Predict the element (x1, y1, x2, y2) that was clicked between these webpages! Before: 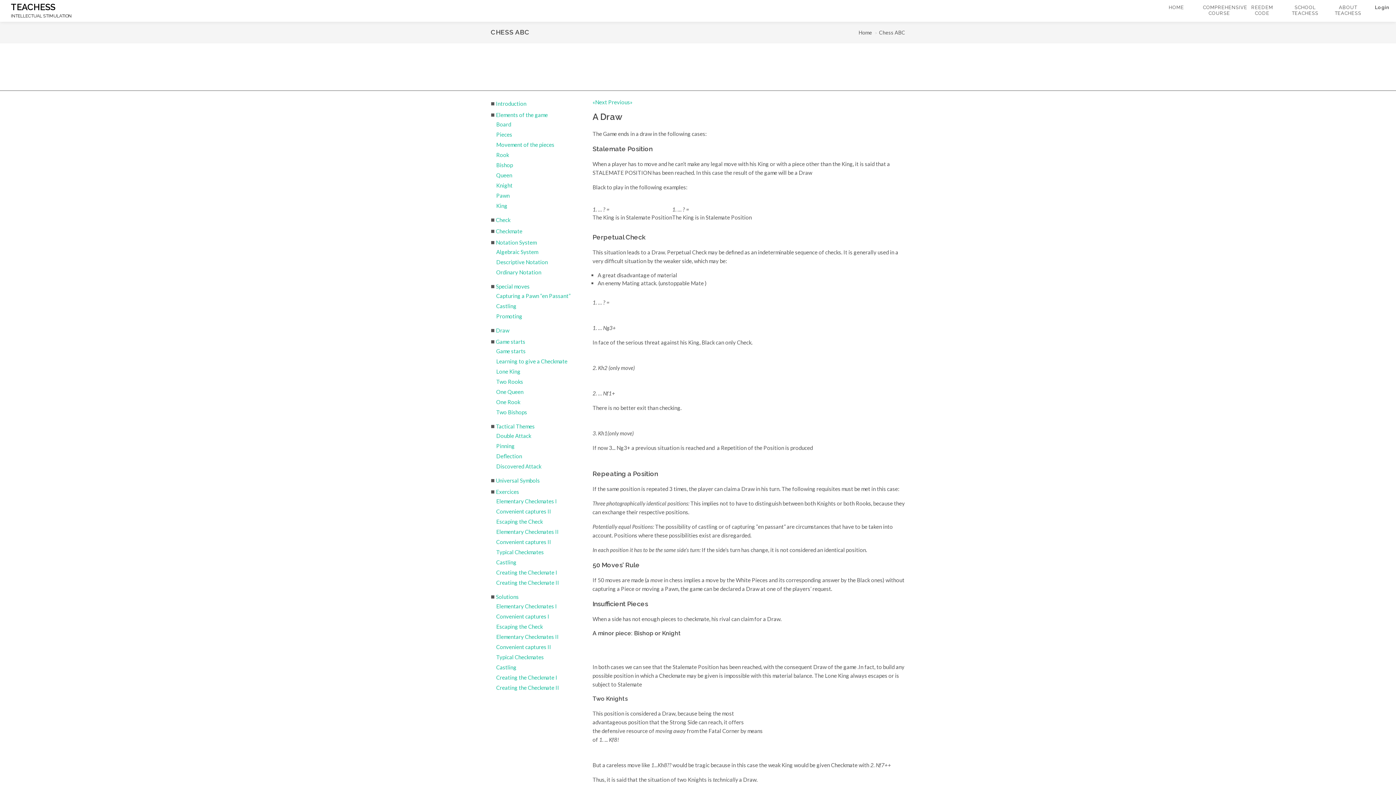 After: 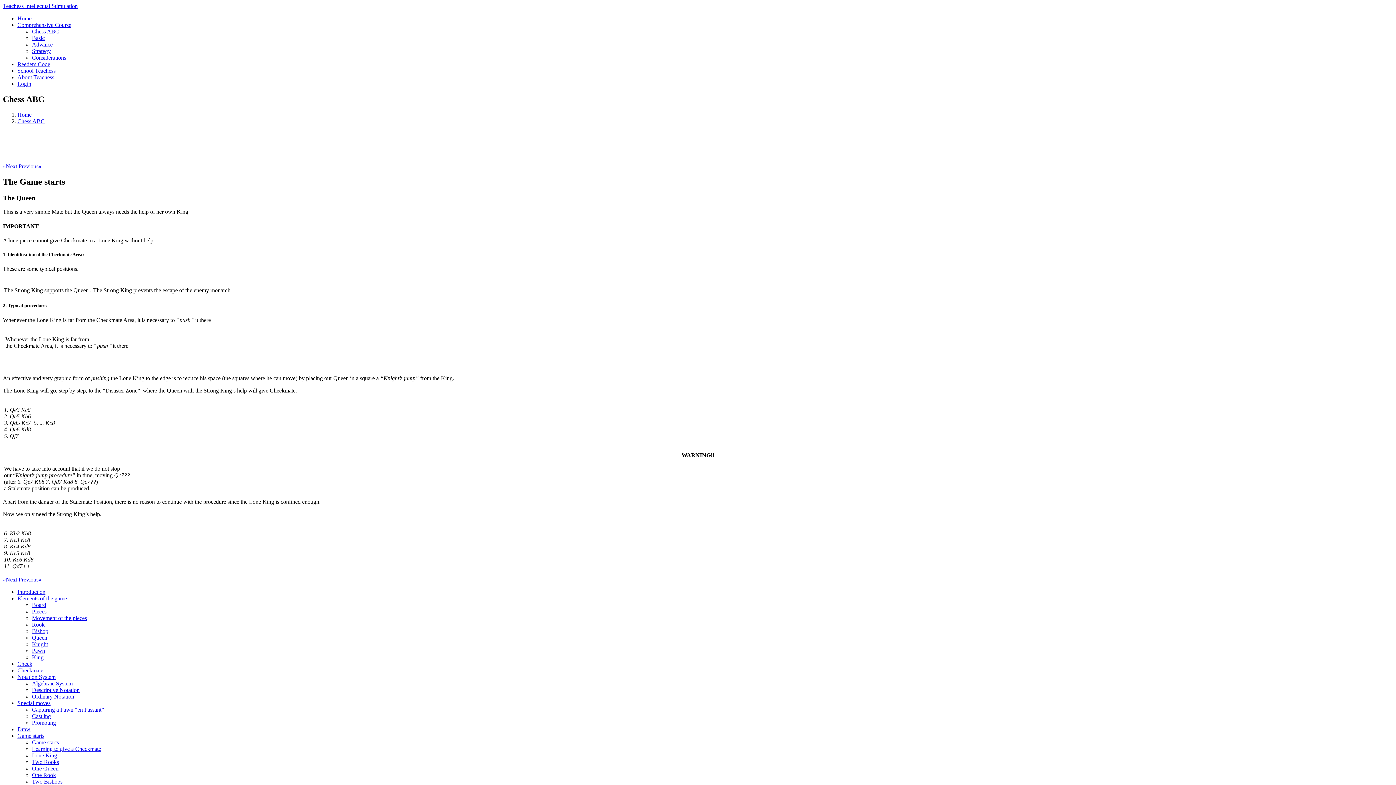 Action: bbox: (496, 388, 523, 395) label: One Queen